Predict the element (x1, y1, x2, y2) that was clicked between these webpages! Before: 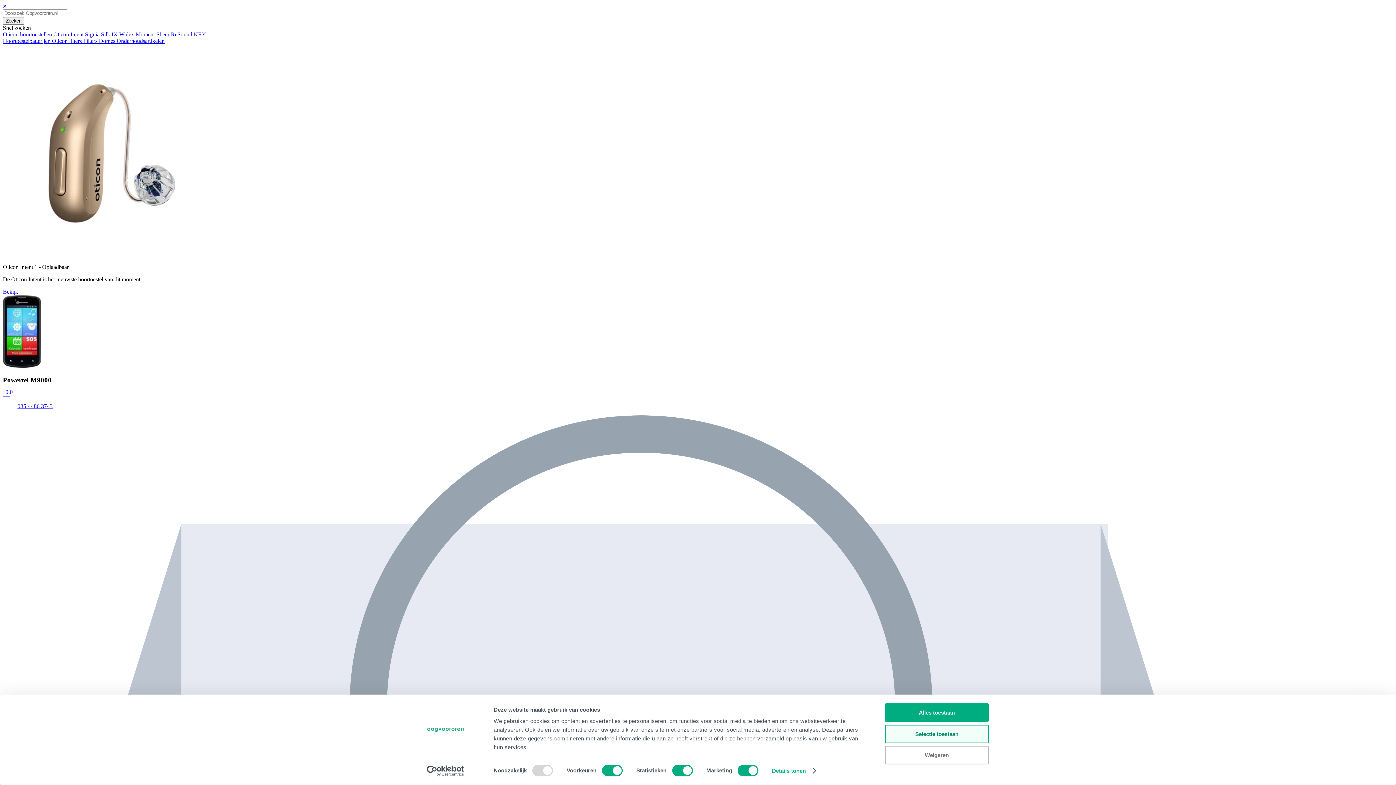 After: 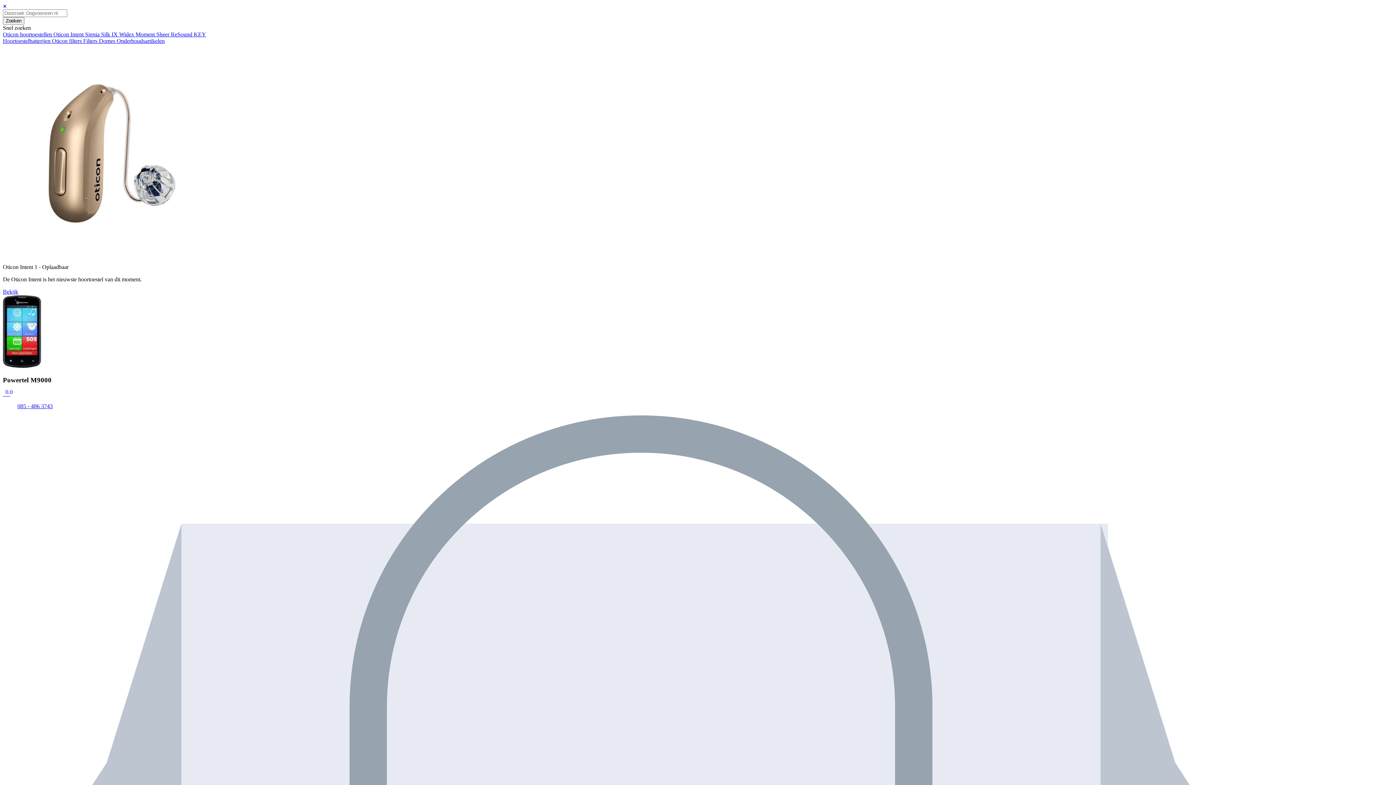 Action: bbox: (17, 403, 52, 409) label: 085 - 486 3743